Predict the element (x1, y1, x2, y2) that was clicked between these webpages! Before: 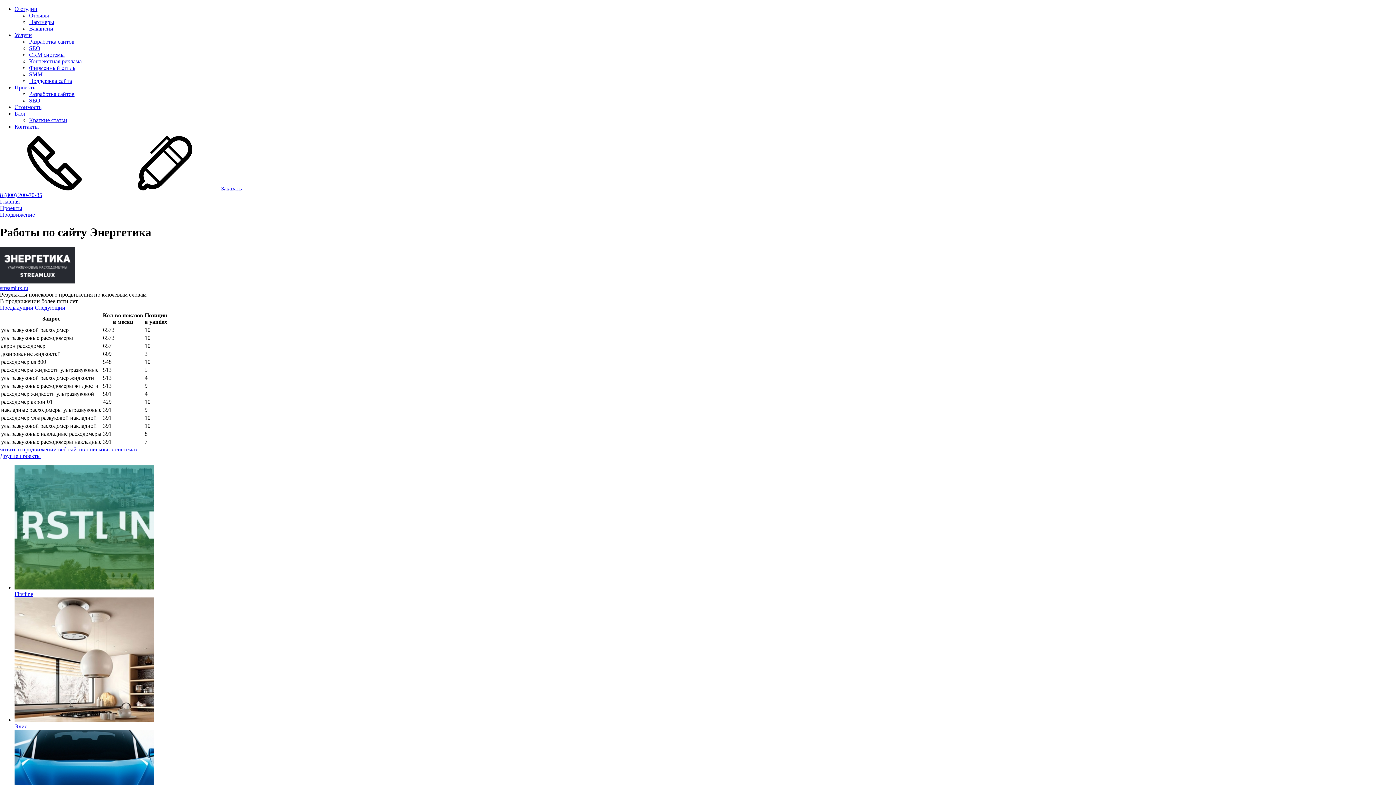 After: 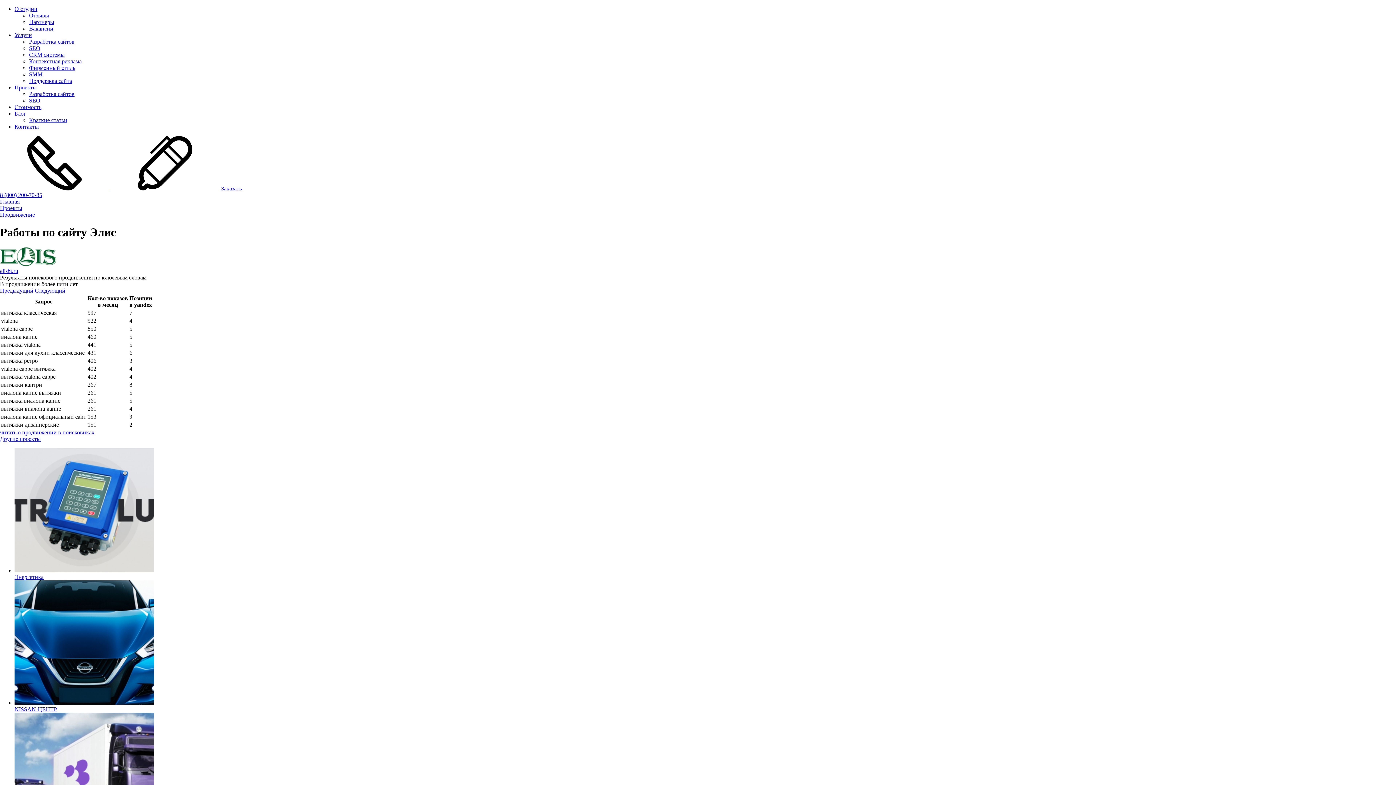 Action: bbox: (34, 304, 65, 310) label: Следующий